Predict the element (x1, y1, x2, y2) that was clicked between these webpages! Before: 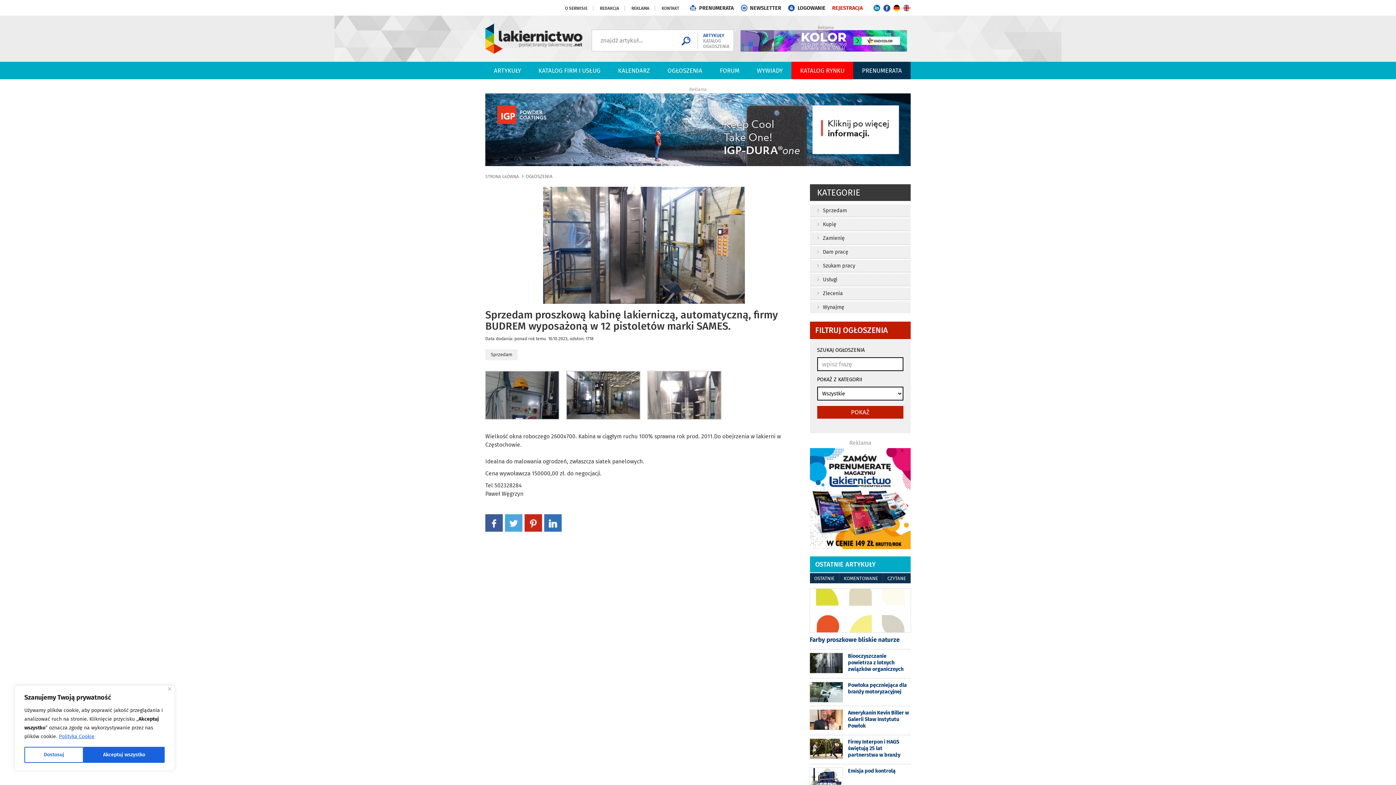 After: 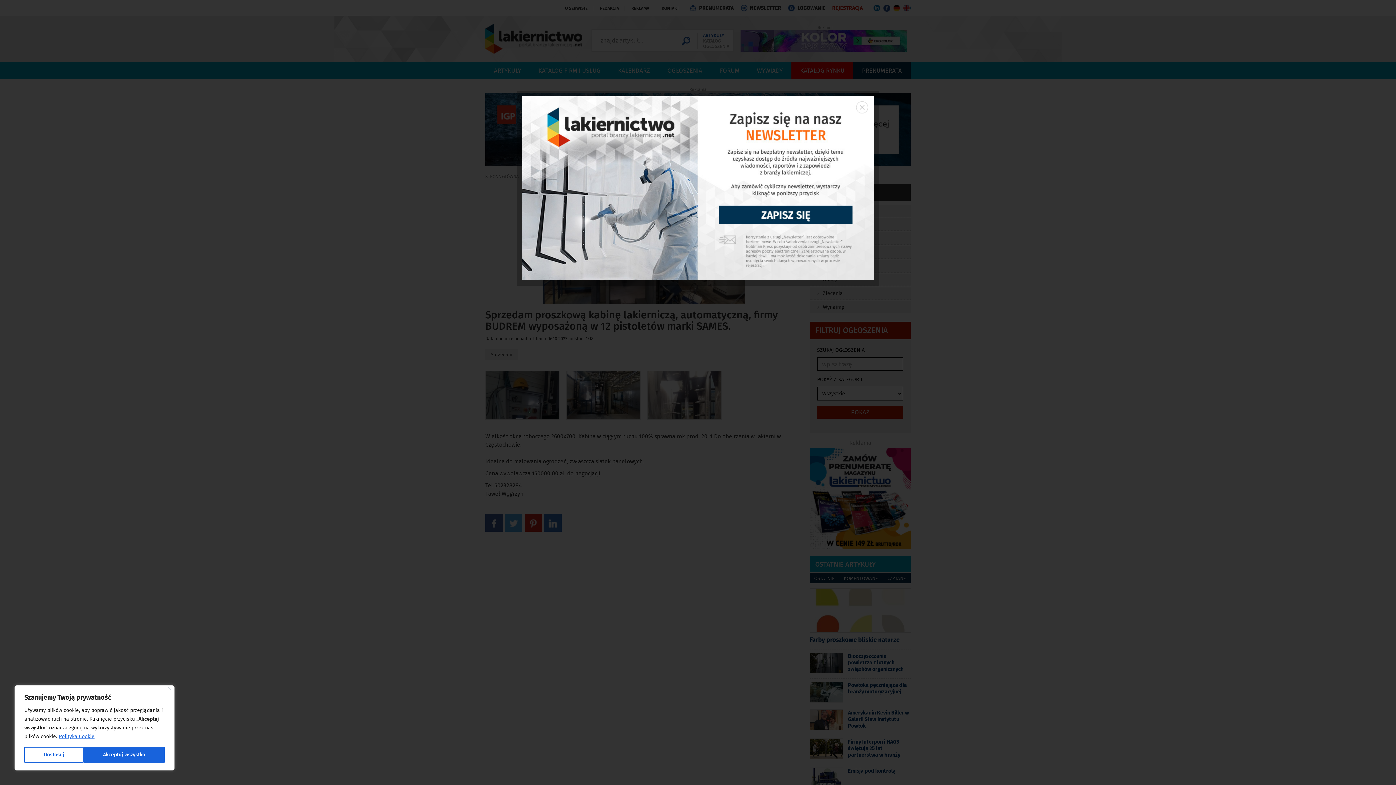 Action: bbox: (810, 448, 910, 549)